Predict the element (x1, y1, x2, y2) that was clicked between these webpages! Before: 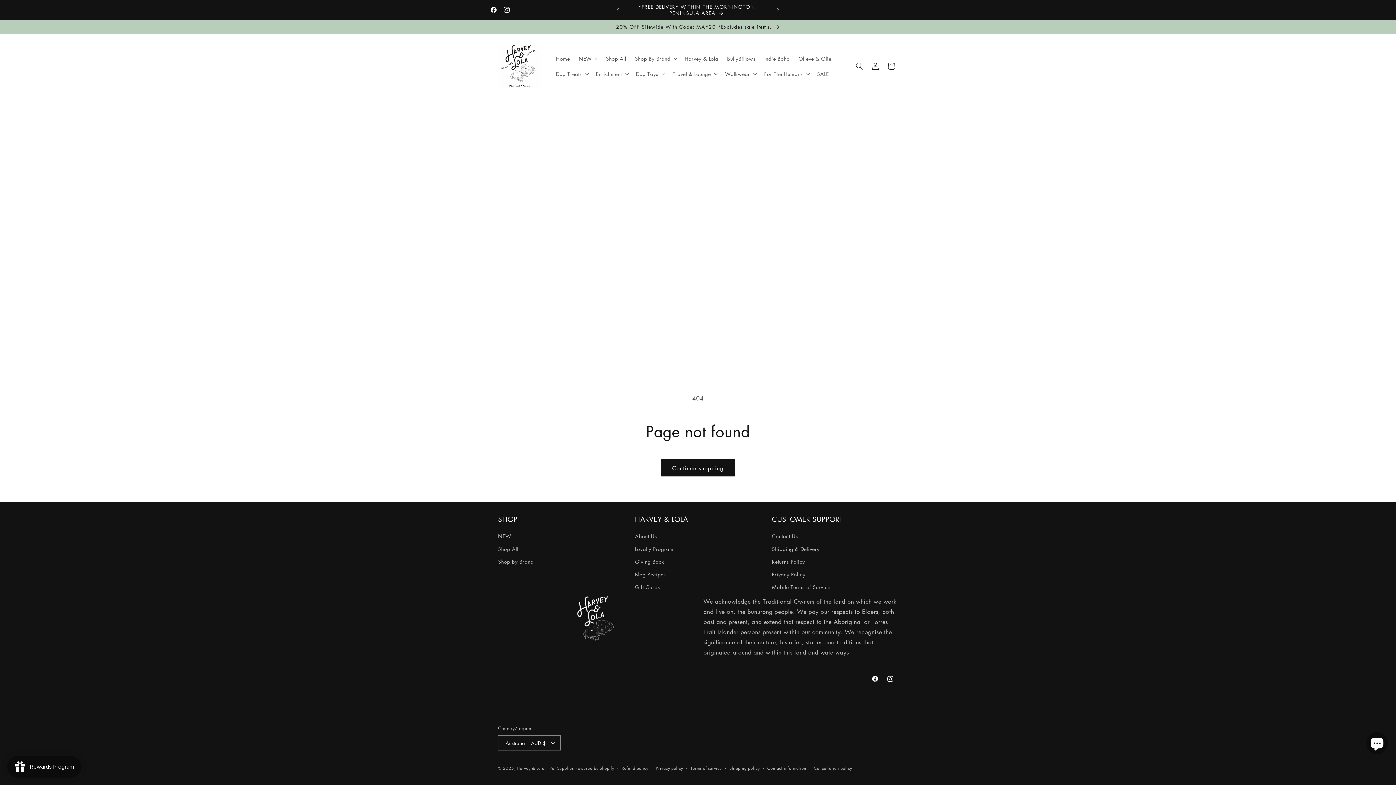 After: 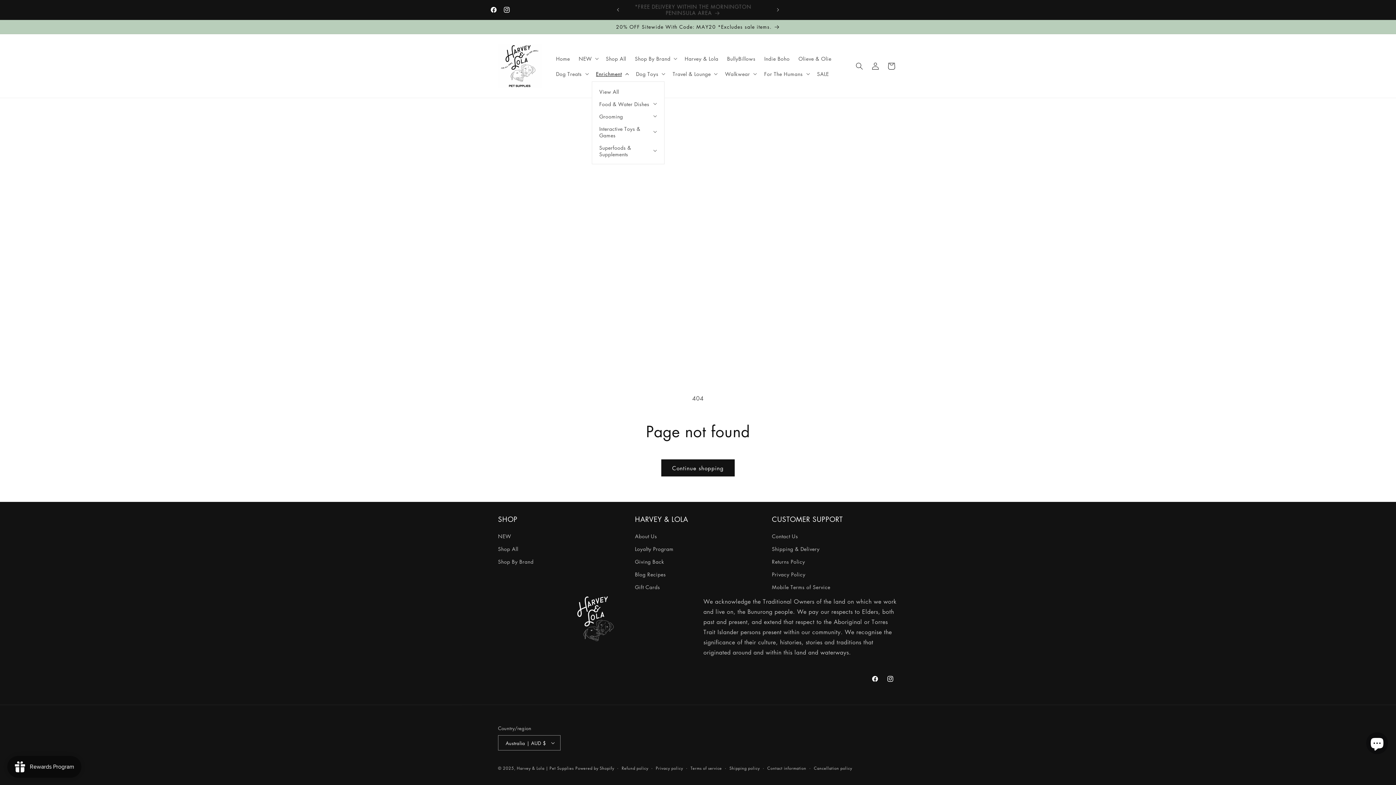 Action: bbox: (591, 66, 631, 81) label: Enrichment